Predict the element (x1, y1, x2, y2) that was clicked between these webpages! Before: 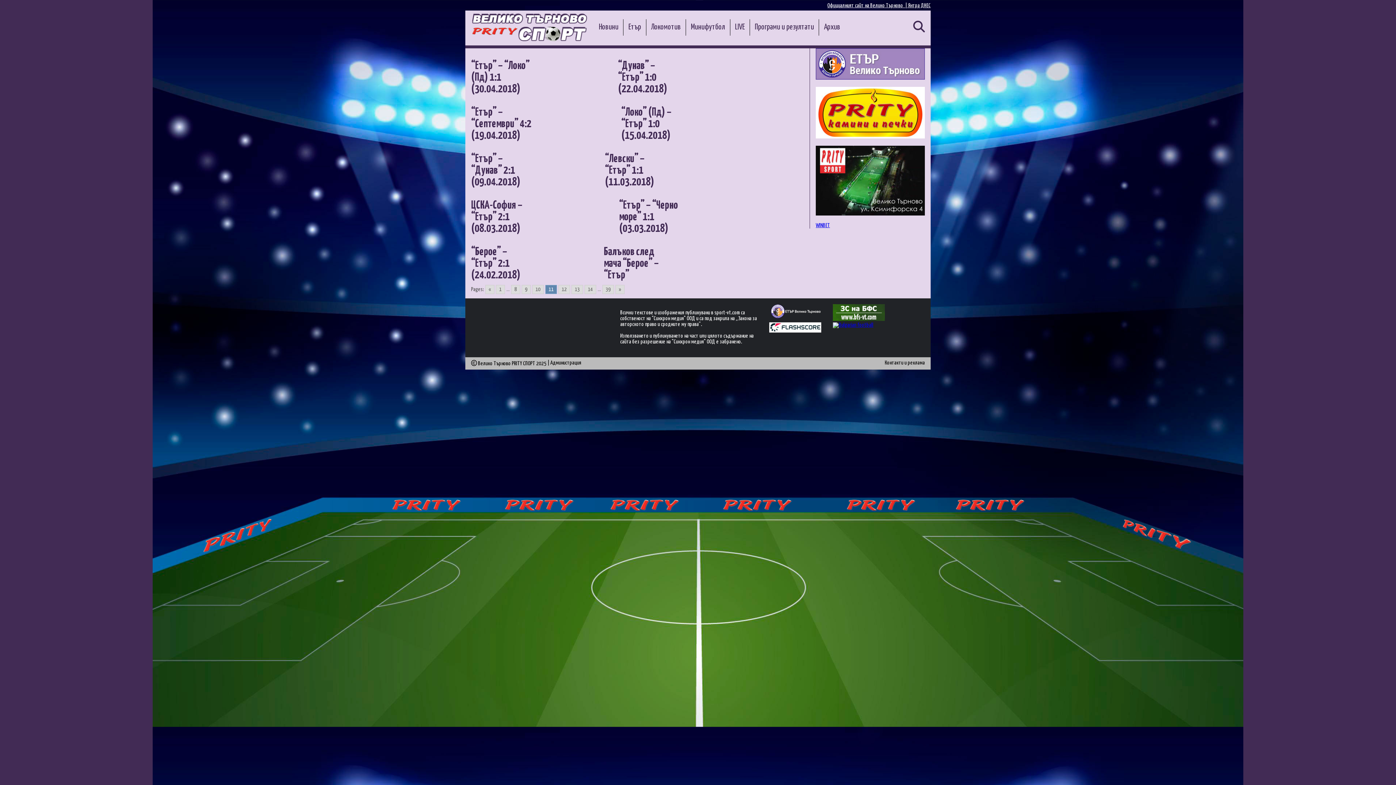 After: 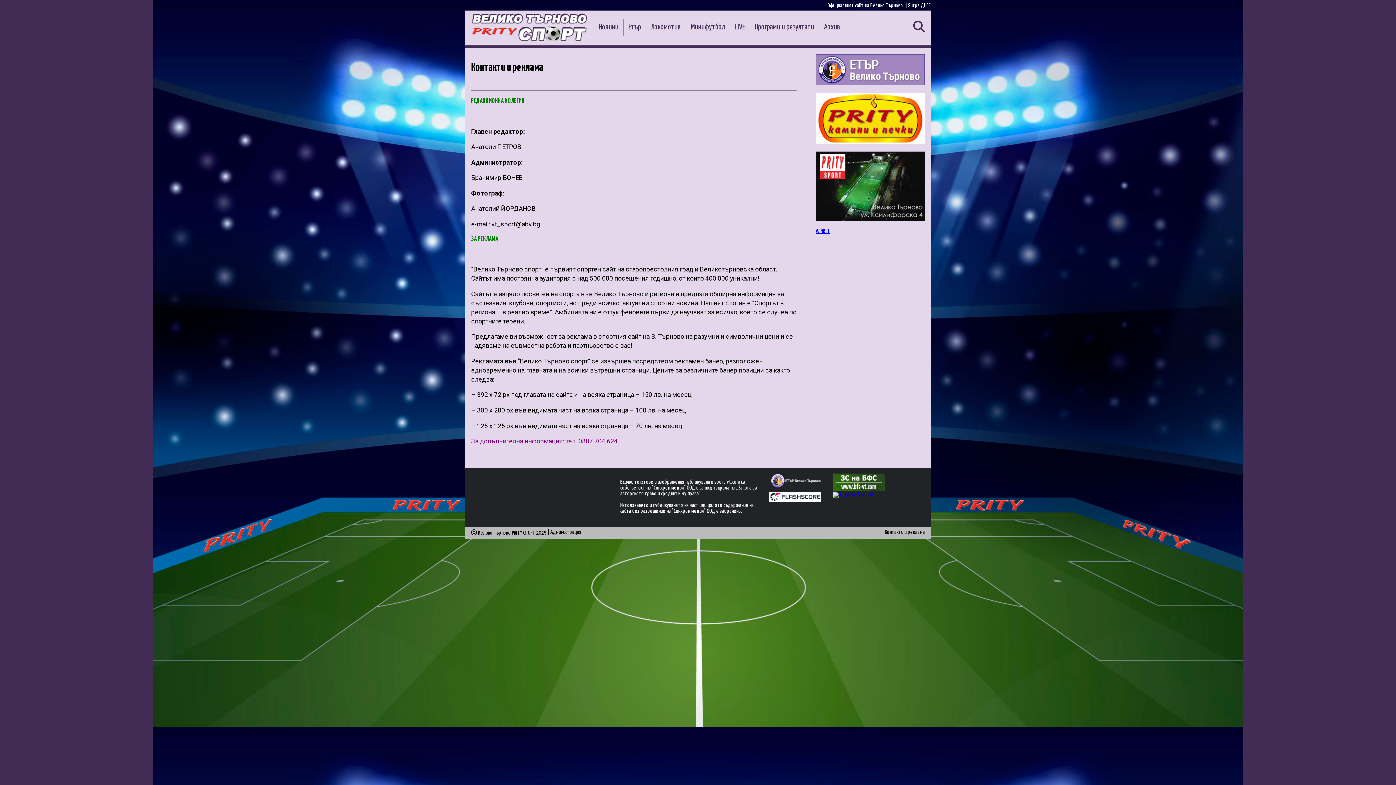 Action: bbox: (885, 360, 925, 365) label: Контакти и реклама